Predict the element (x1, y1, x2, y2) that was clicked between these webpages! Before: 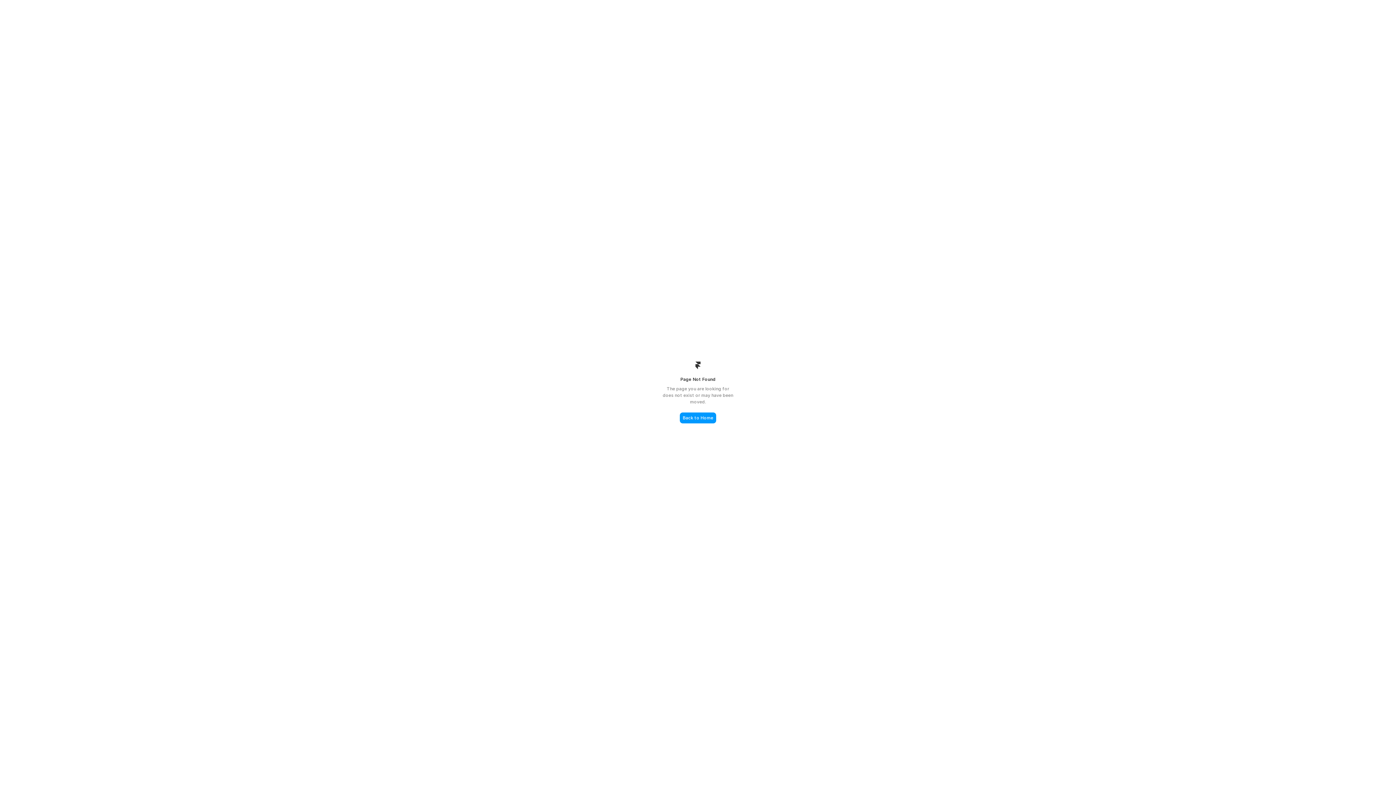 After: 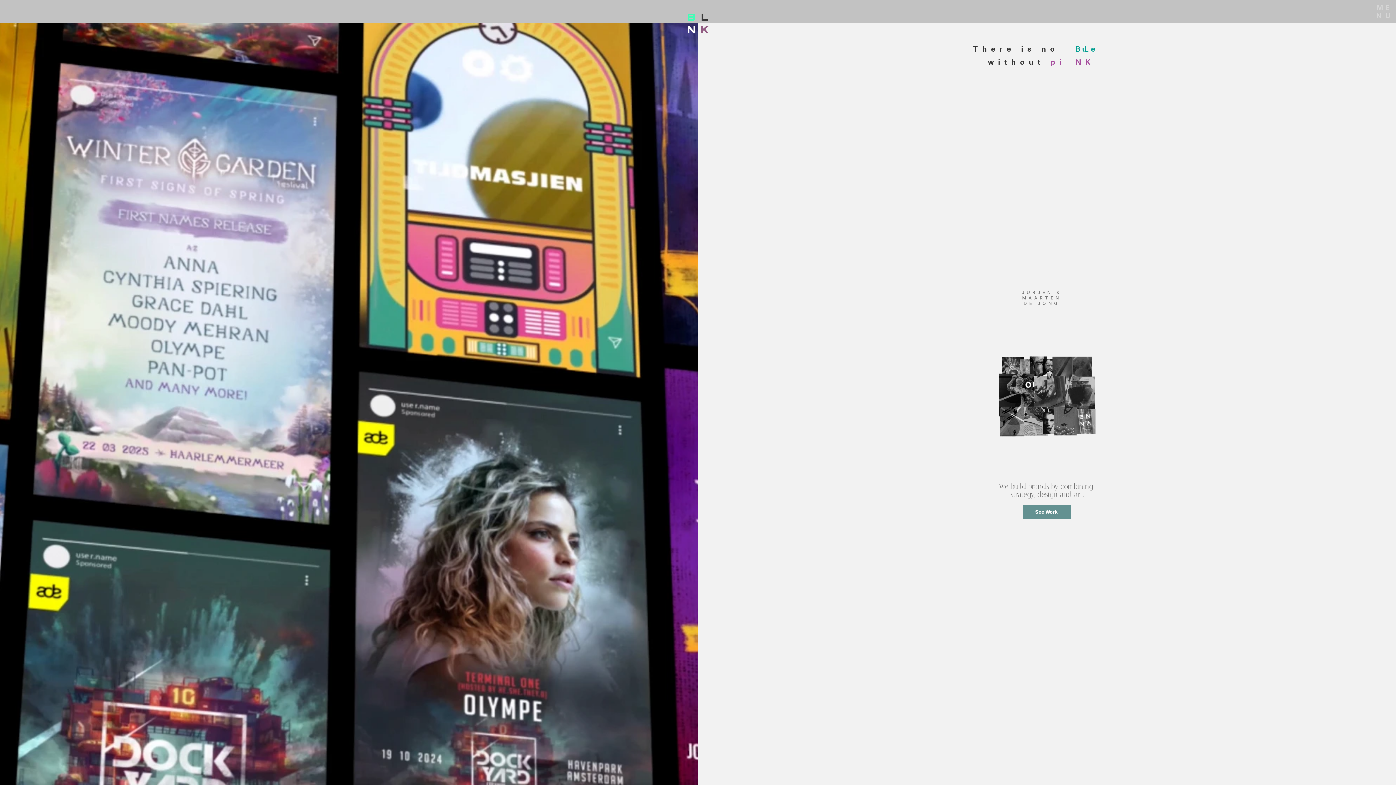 Action: label: Back to Home bbox: (680, 412, 716, 423)